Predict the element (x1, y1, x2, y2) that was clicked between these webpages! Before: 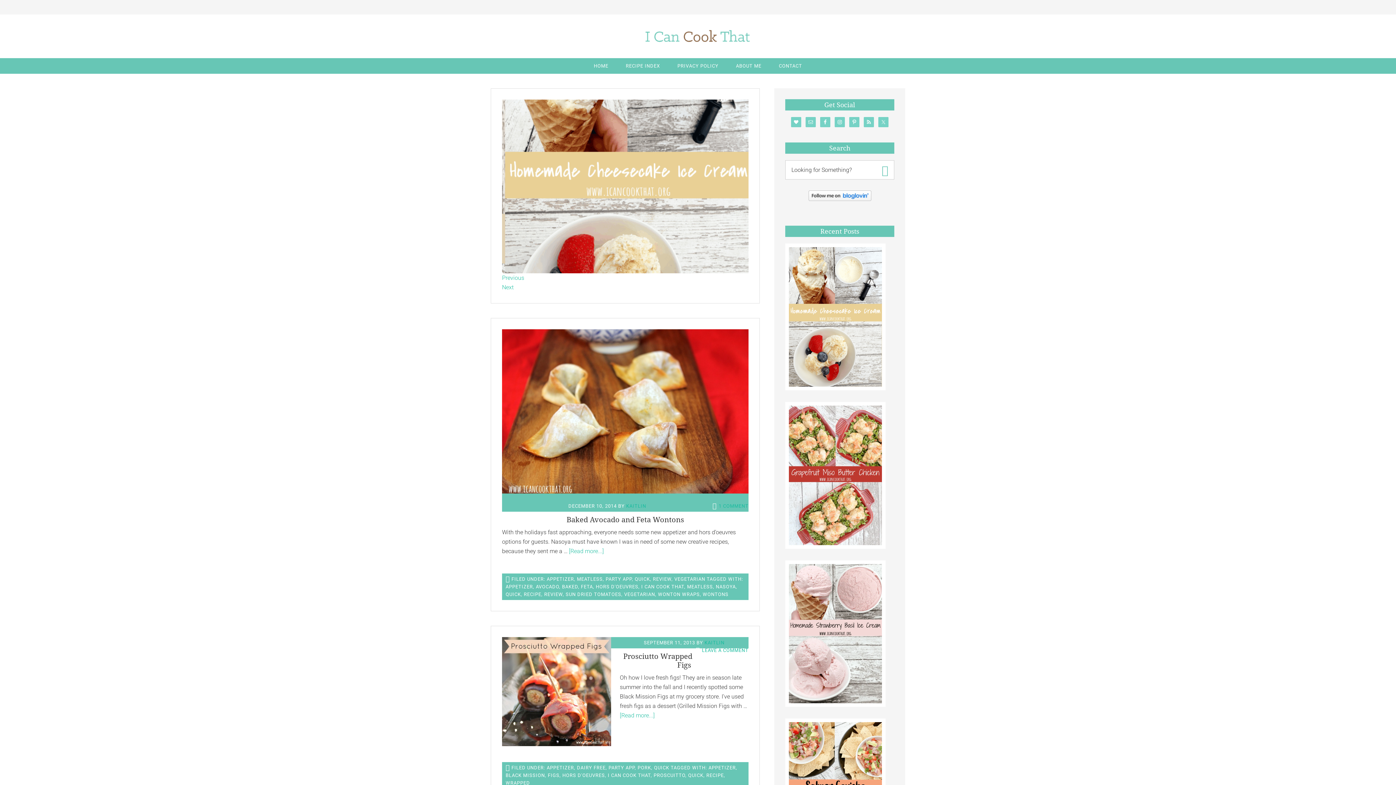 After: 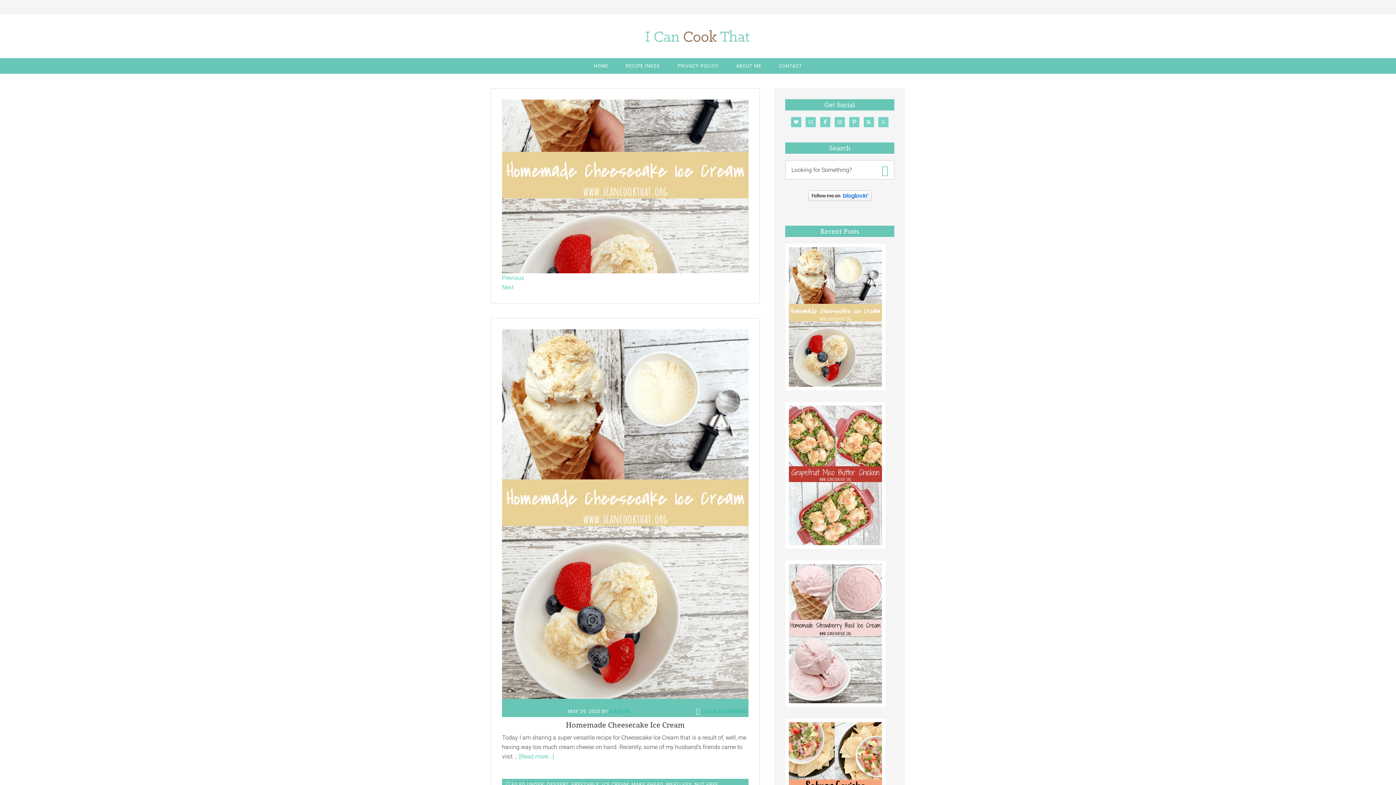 Action: bbox: (577, 576, 602, 582) label: MEATLESS